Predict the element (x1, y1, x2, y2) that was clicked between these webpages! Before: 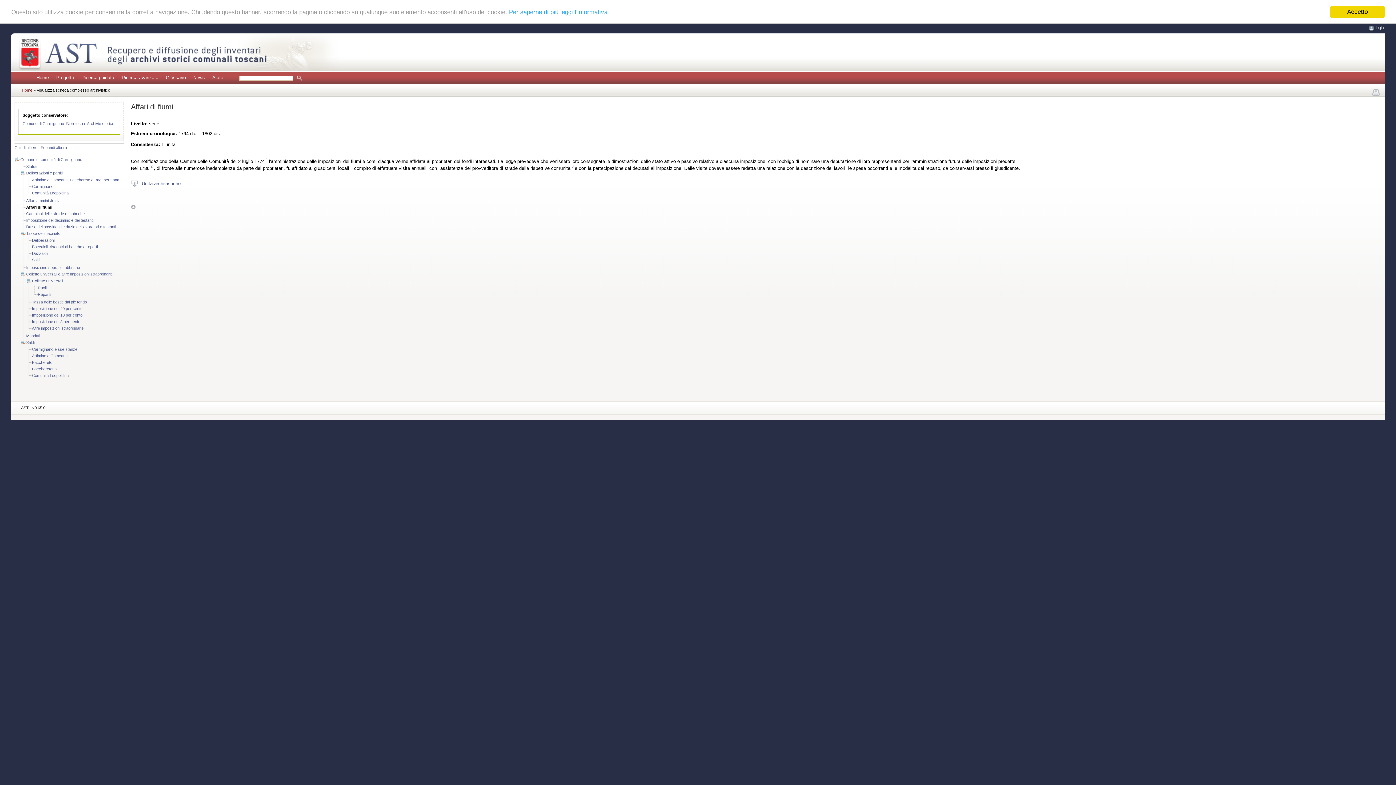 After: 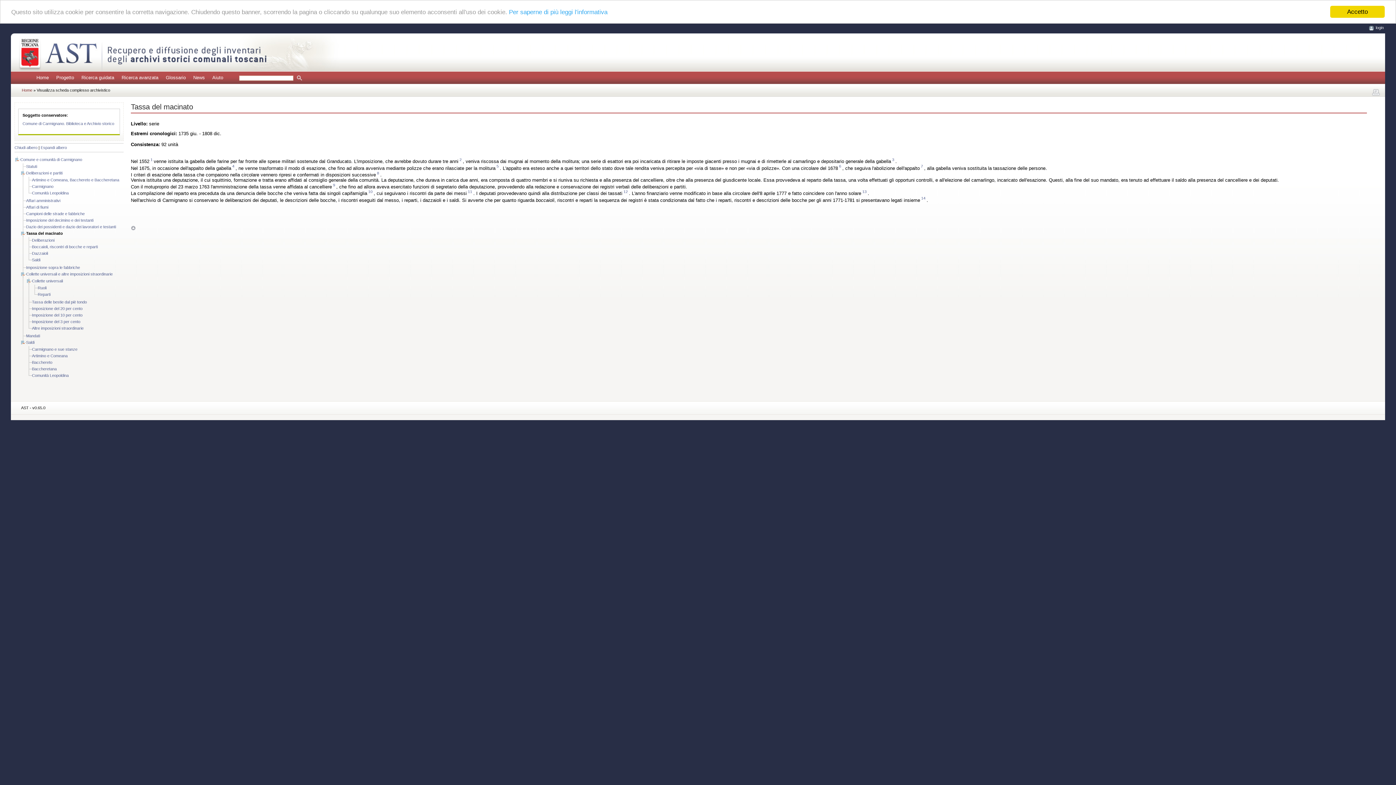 Action: label: Tassa del macinato bbox: (26, 231, 60, 235)